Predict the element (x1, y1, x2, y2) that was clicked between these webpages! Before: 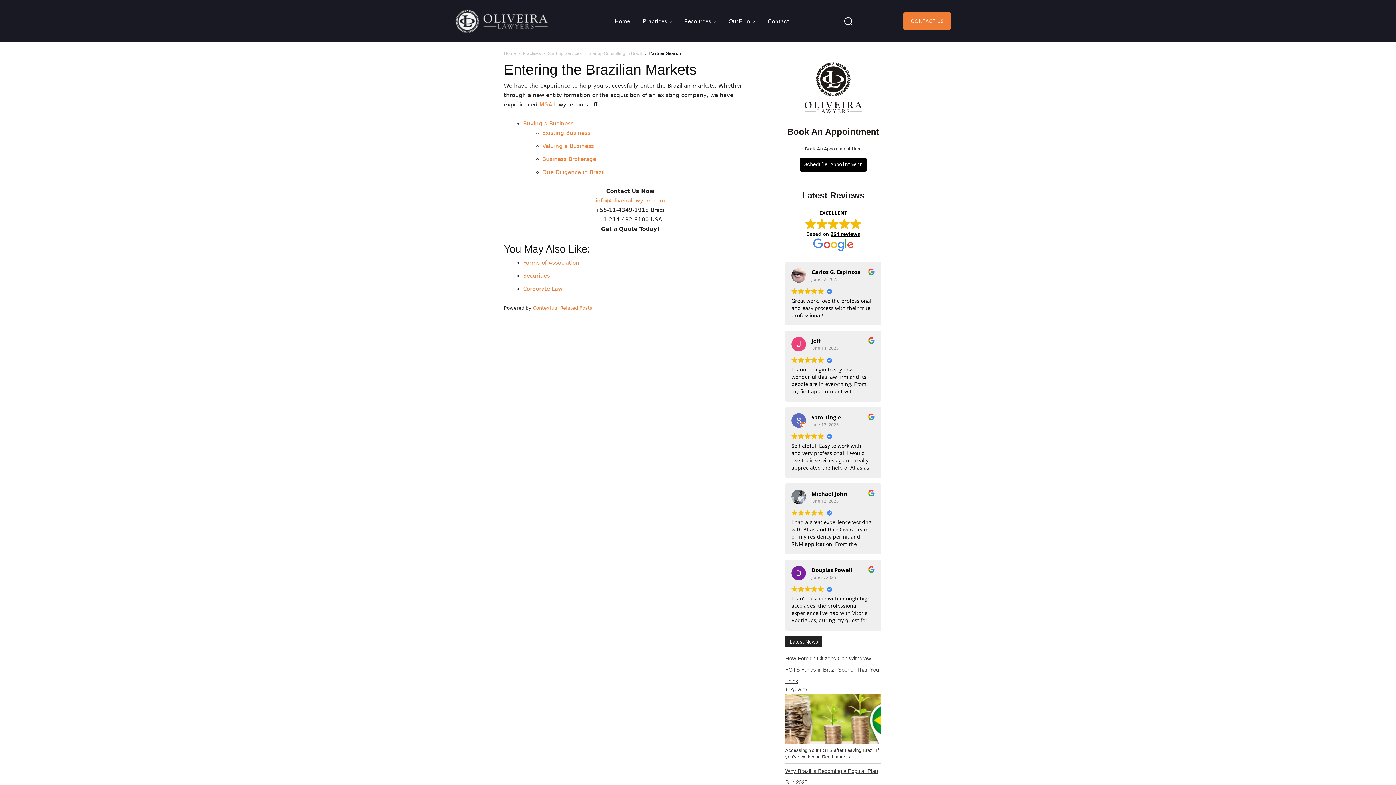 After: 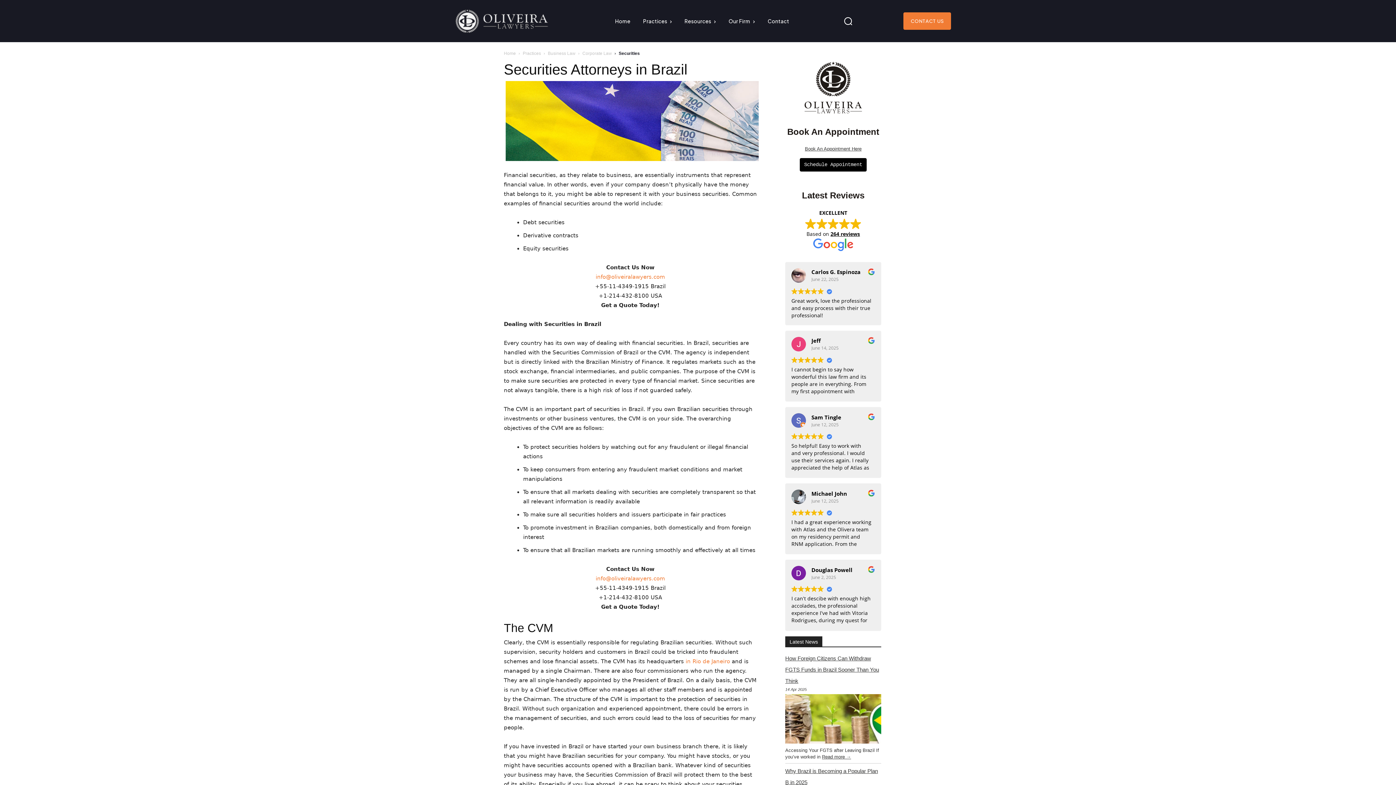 Action: label: Securities bbox: (523, 272, 550, 279)